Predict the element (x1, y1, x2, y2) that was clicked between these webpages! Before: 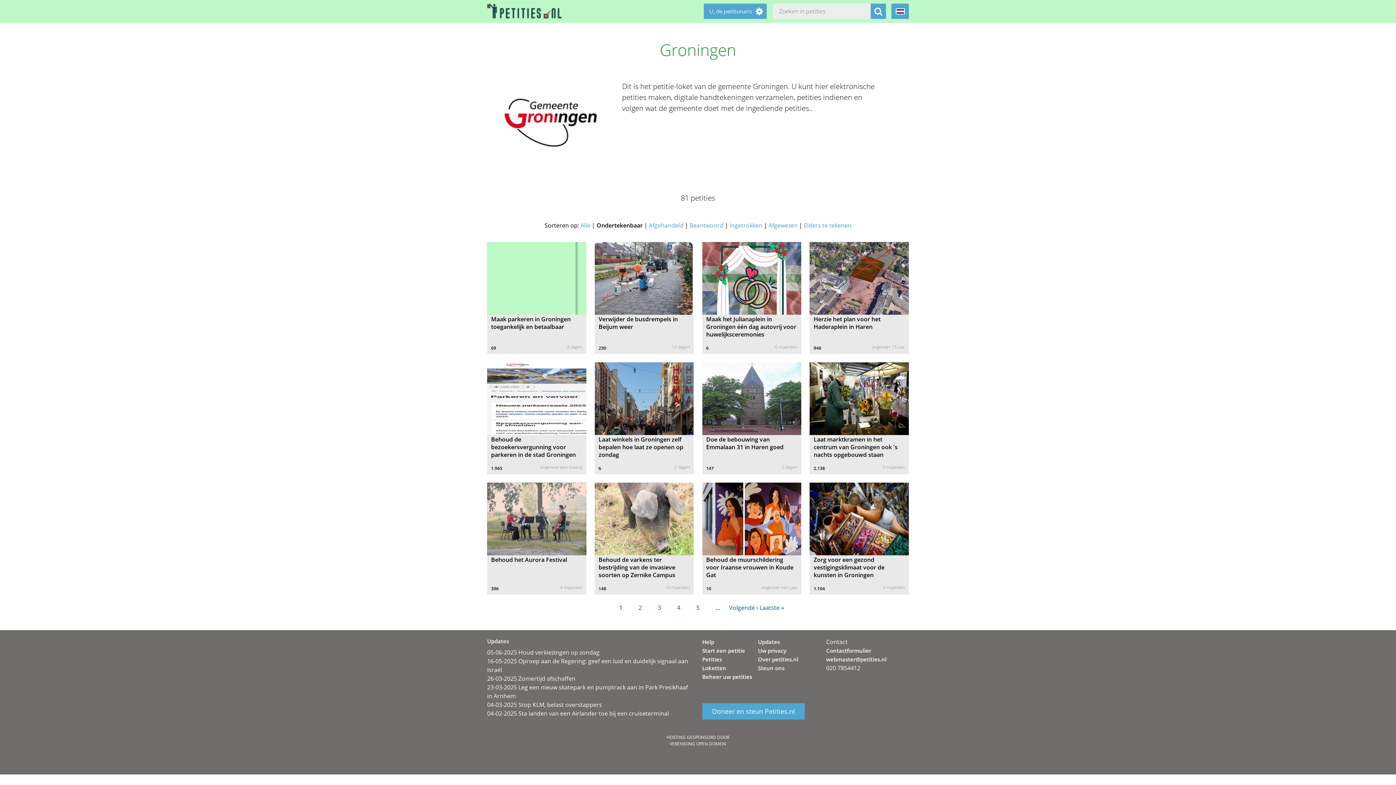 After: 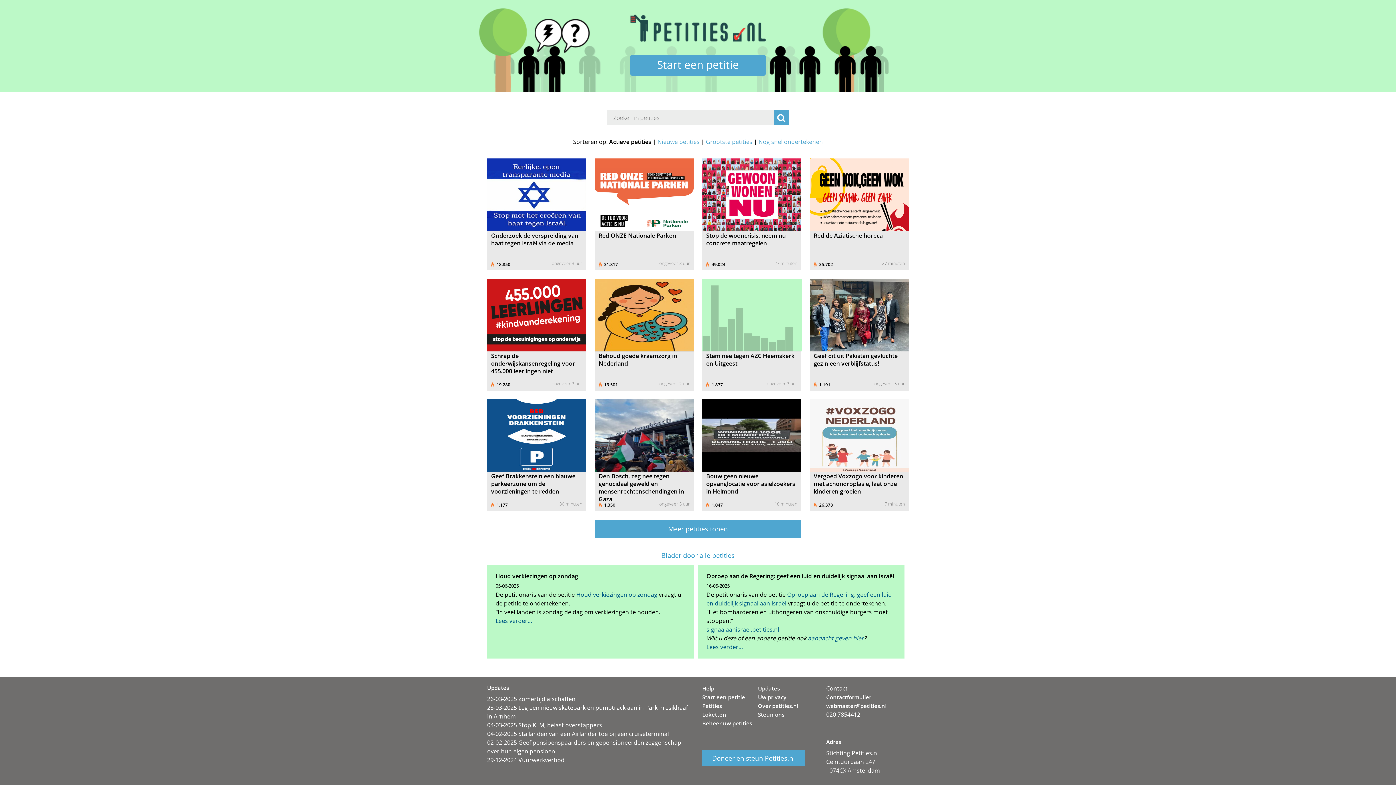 Action: label: Petities bbox: (702, 655, 722, 663)